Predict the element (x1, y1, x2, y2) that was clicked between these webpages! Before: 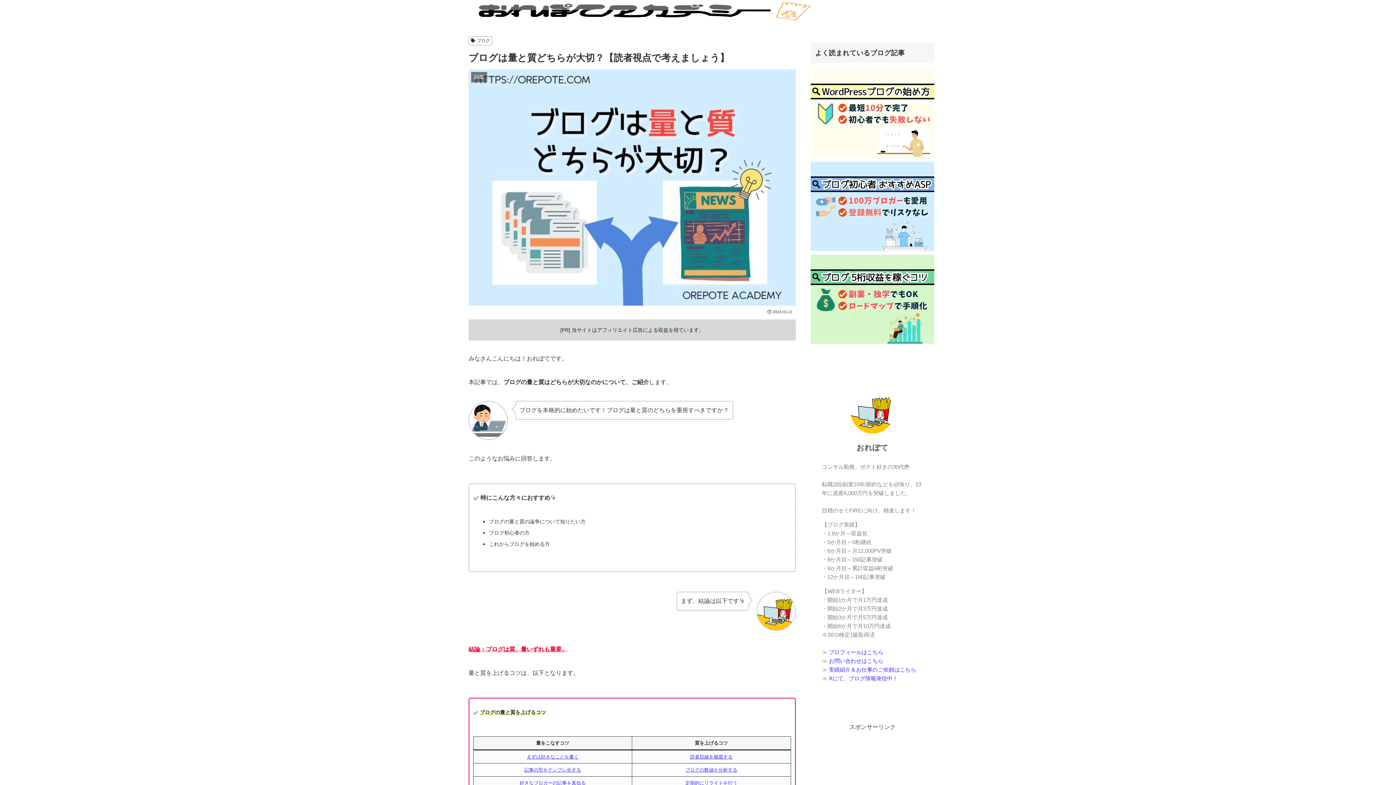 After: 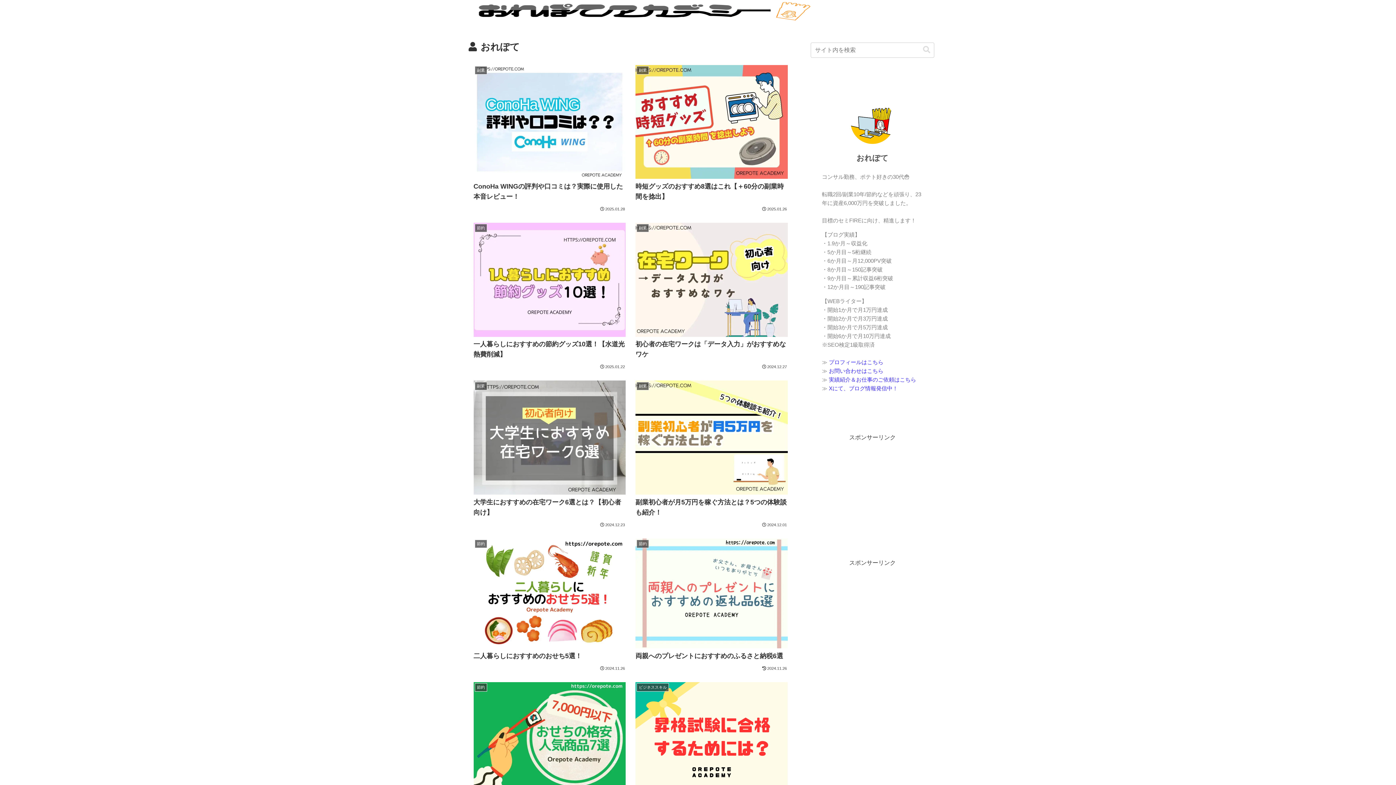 Action: bbox: (856, 443, 888, 452) label: おれぽて